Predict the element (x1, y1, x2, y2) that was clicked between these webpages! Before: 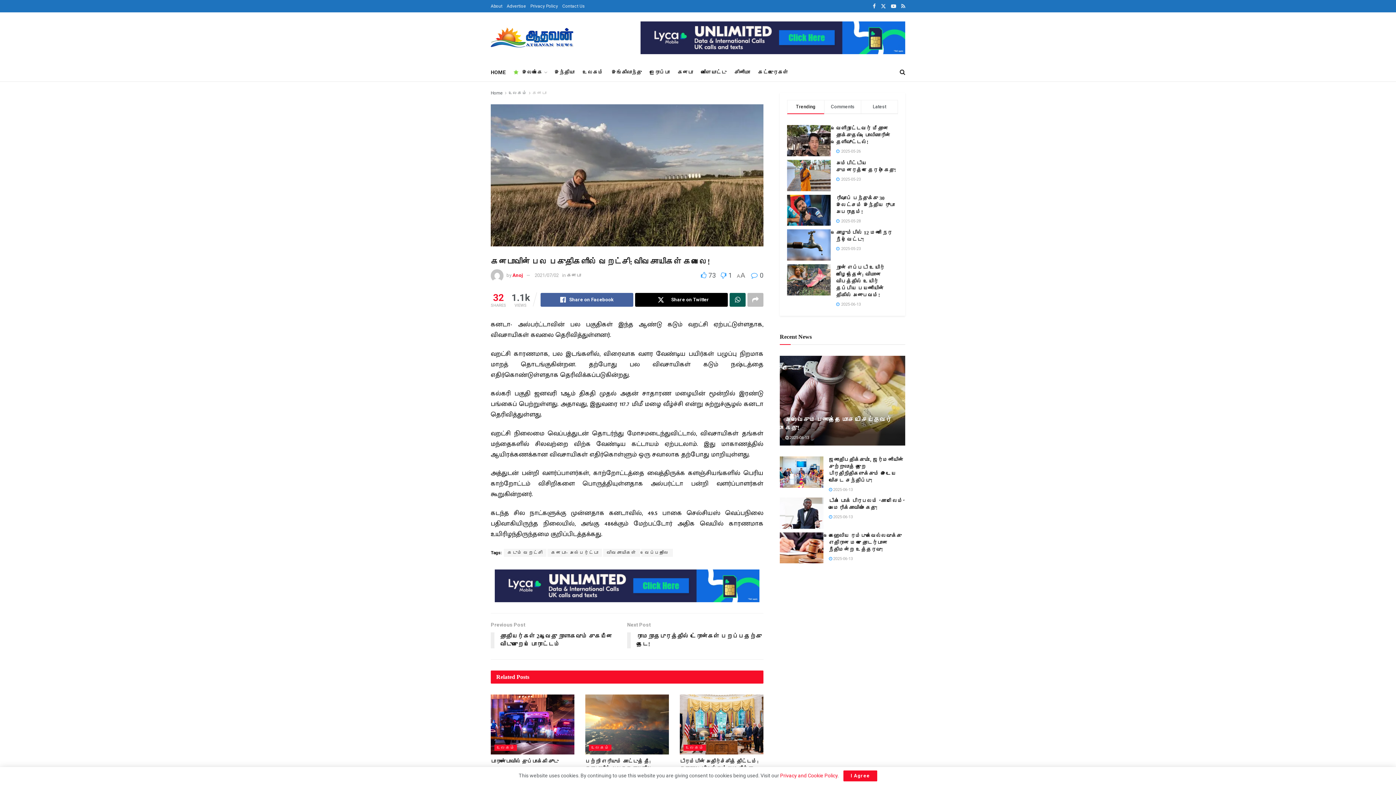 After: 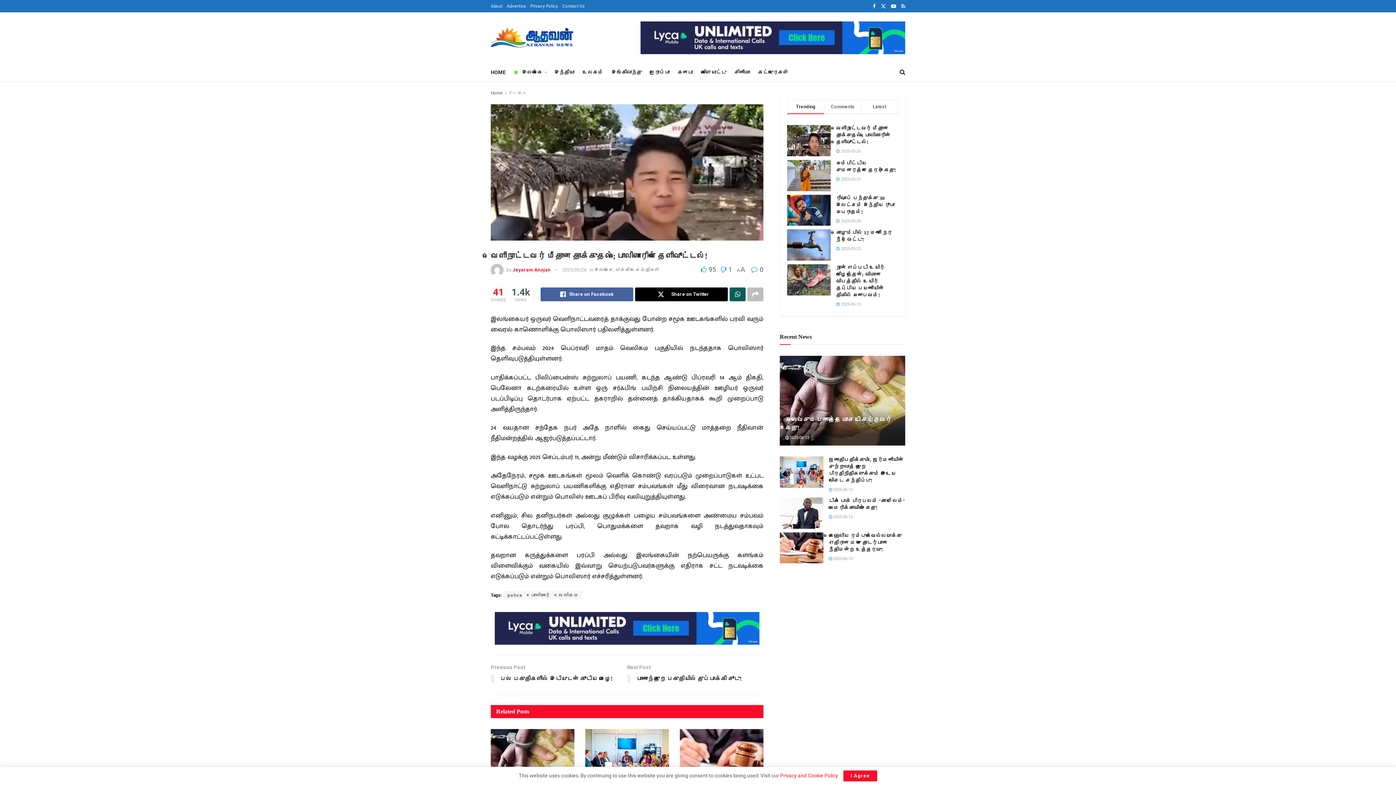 Action: bbox: (787, 125, 830, 156)